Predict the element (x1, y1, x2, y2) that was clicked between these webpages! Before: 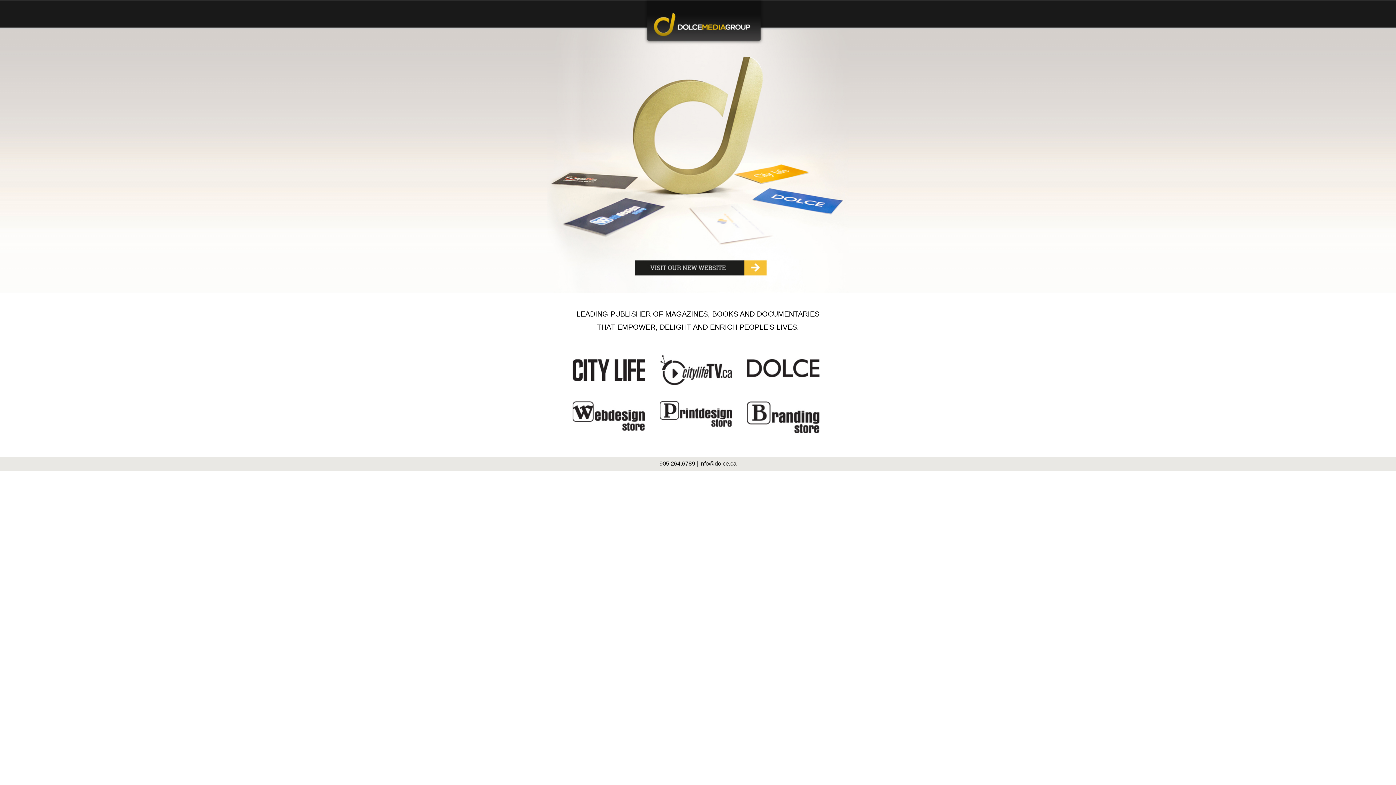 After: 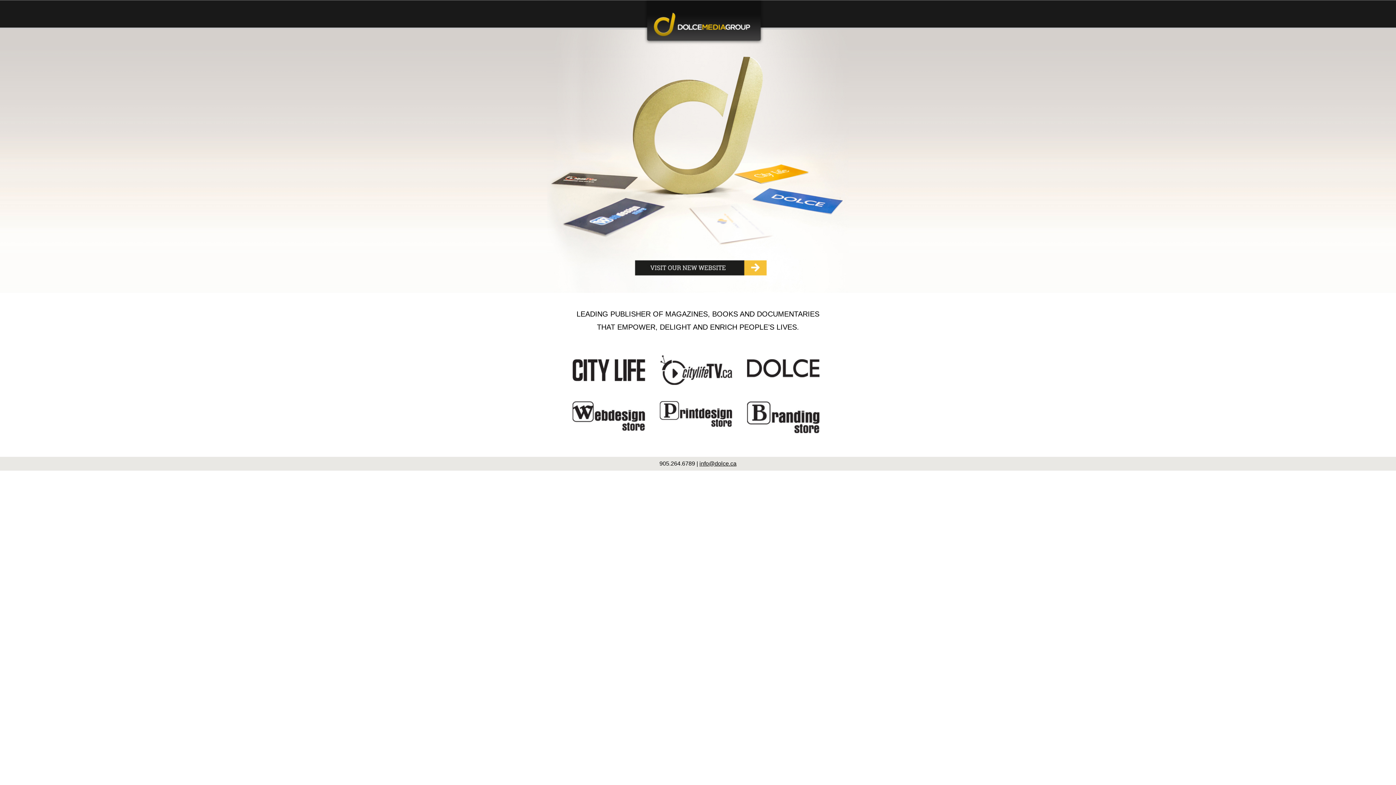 Action: bbox: (699, 460, 736, 466) label: info@dolce.ca